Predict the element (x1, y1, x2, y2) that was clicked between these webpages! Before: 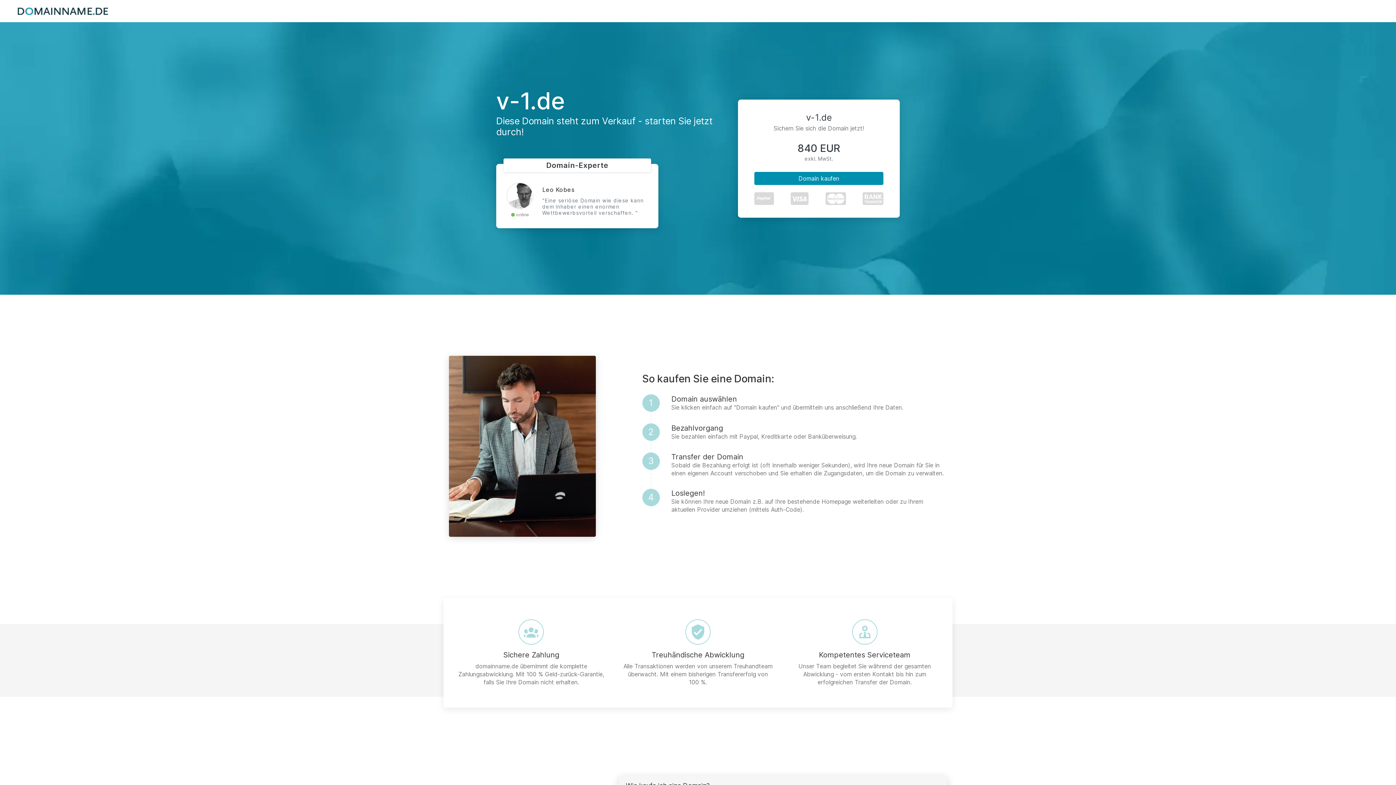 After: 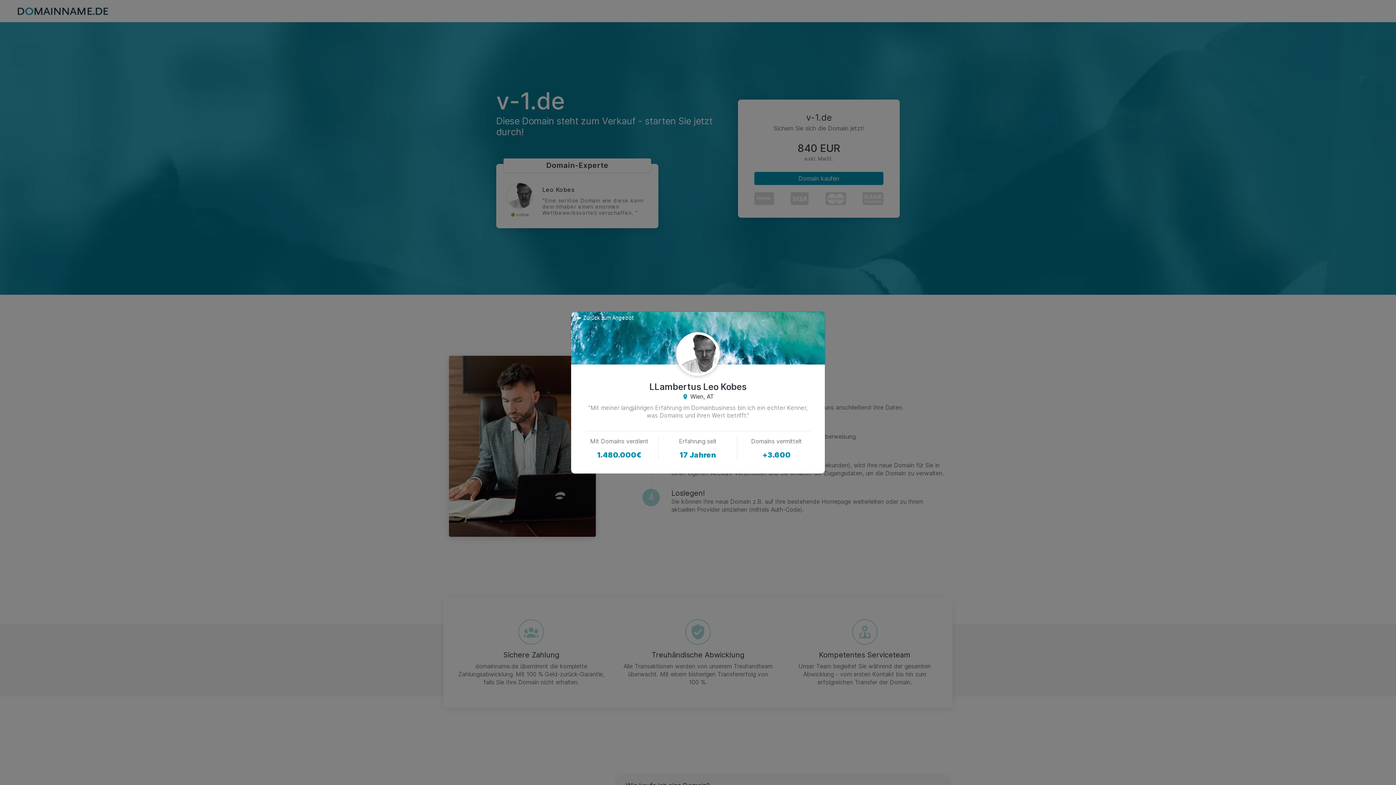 Action: bbox: (507, 183, 532, 208)